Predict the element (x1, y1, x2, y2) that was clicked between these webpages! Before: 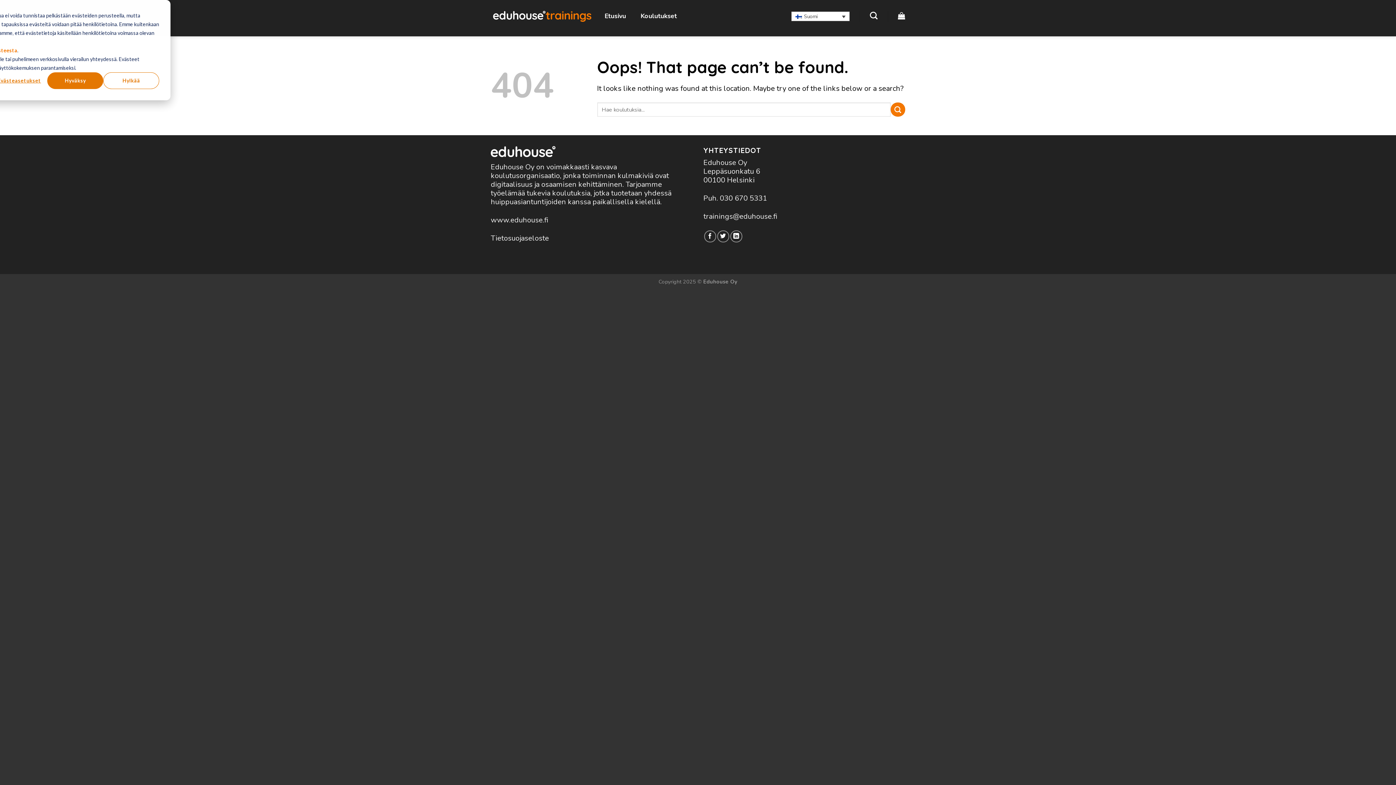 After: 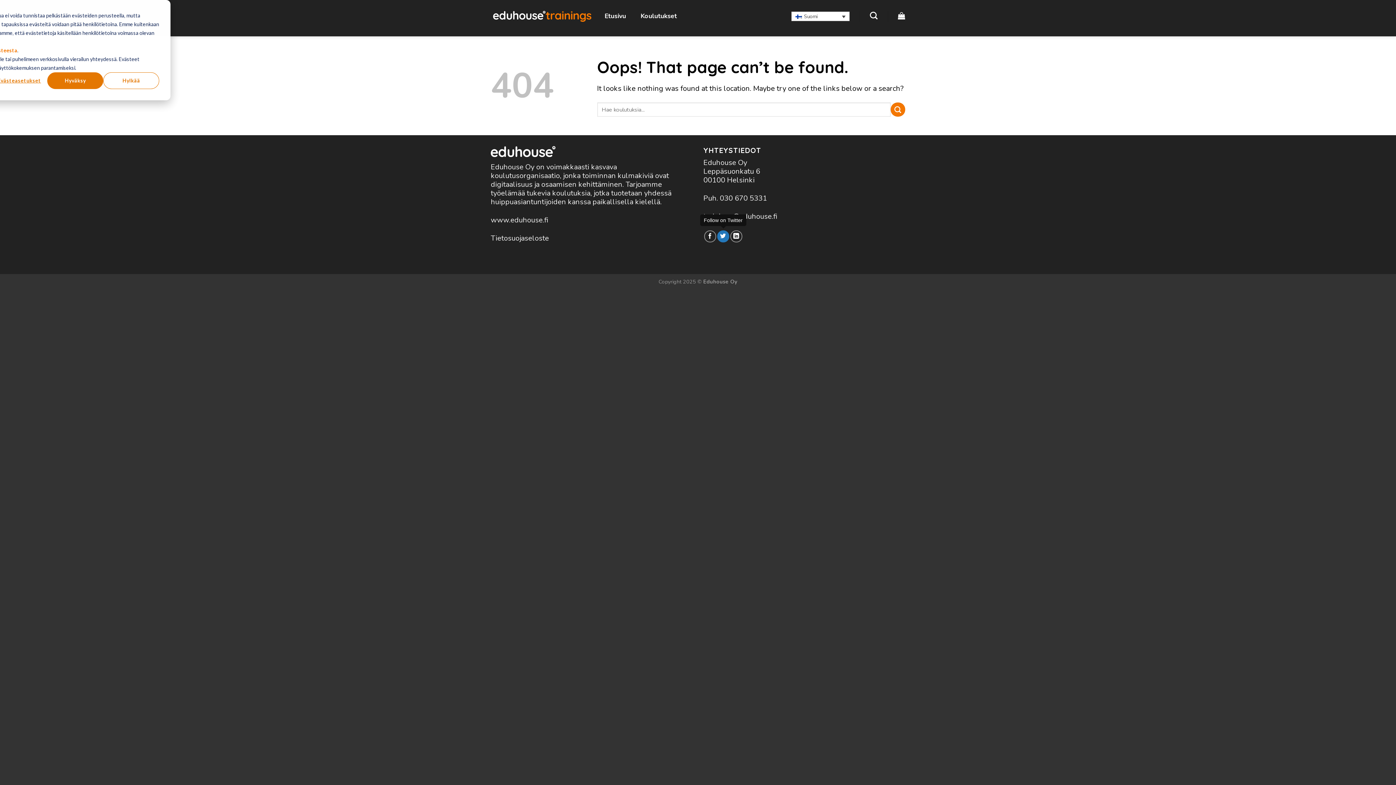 Action: bbox: (717, 230, 729, 242)